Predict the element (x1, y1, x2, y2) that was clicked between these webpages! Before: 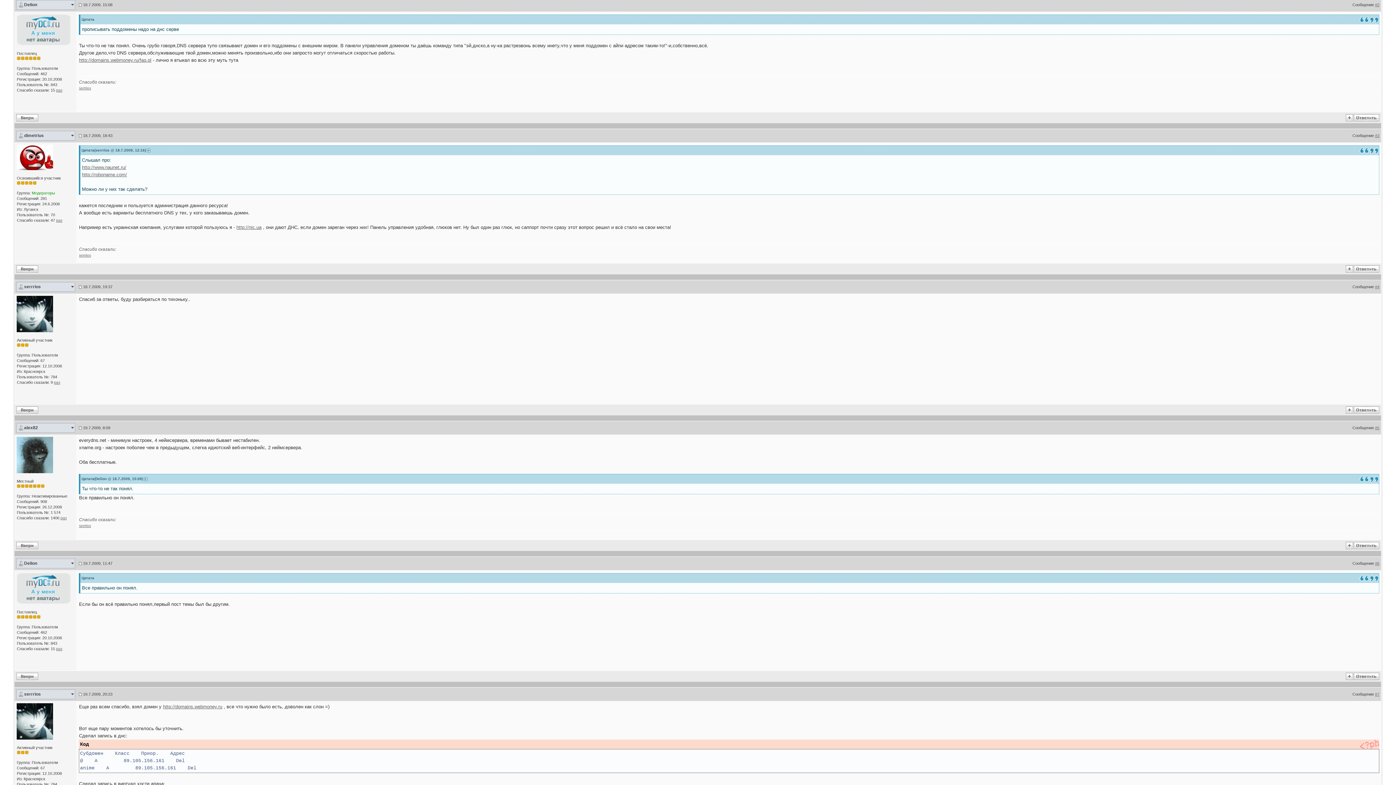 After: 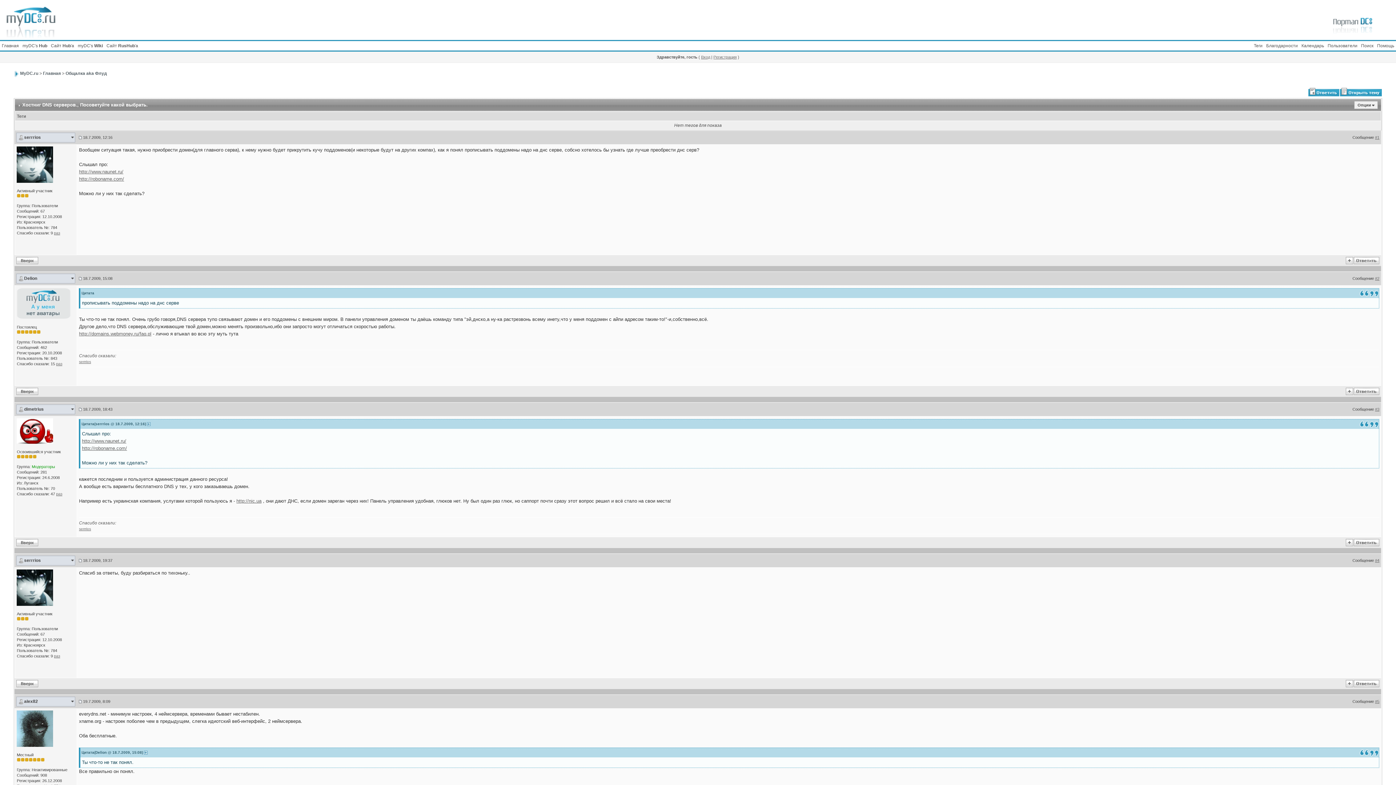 Action: bbox: (16, 266, 39, 271)